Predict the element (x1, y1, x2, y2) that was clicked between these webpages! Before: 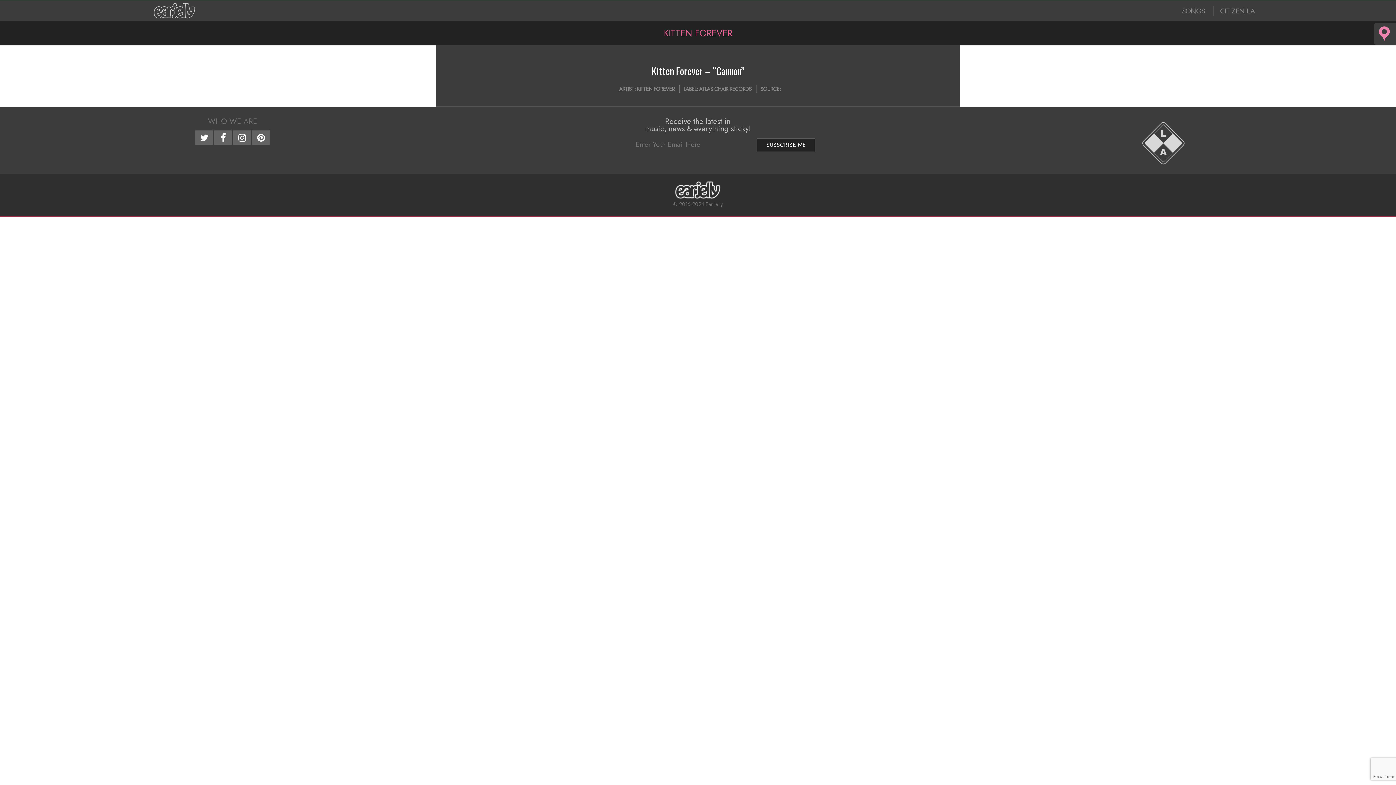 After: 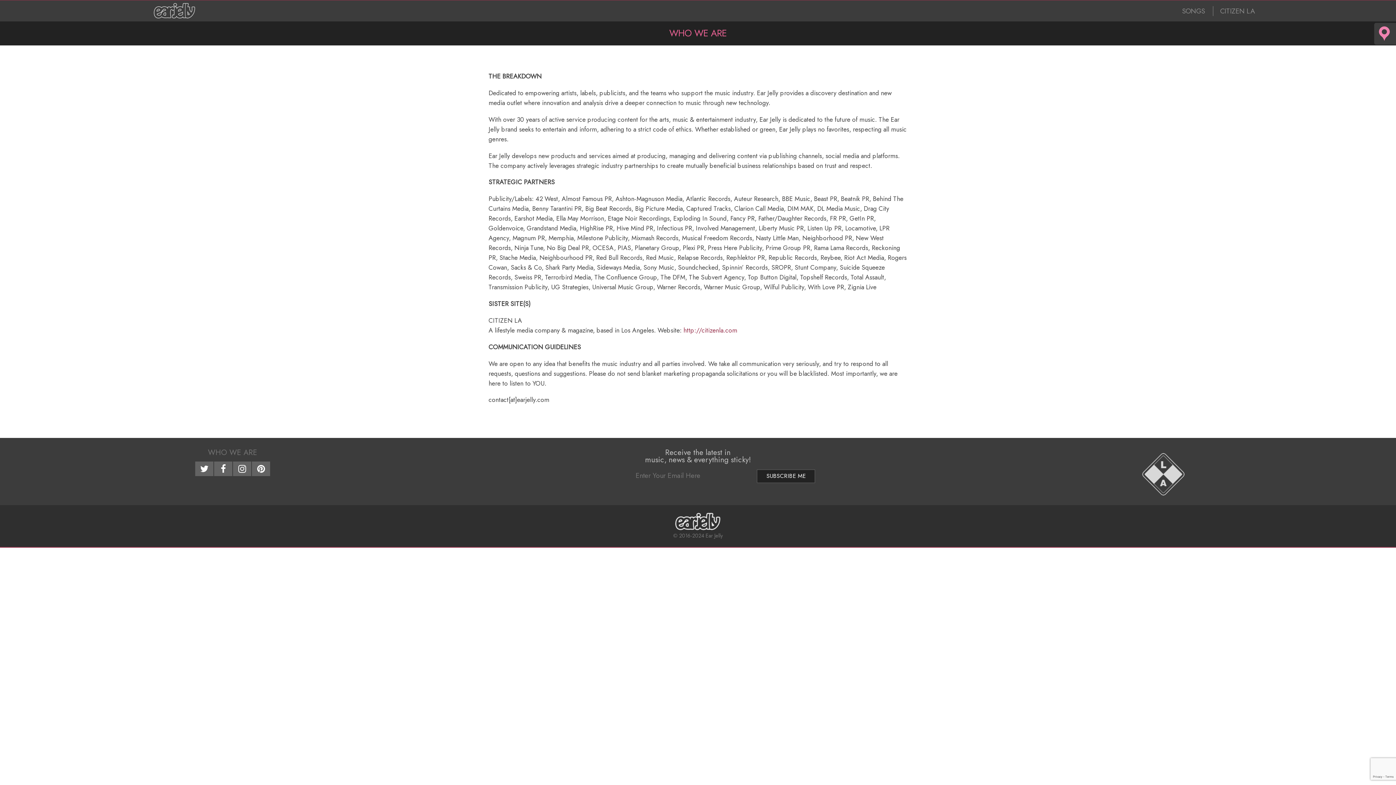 Action: bbox: (207, 115, 257, 126) label: WHO WE ARE